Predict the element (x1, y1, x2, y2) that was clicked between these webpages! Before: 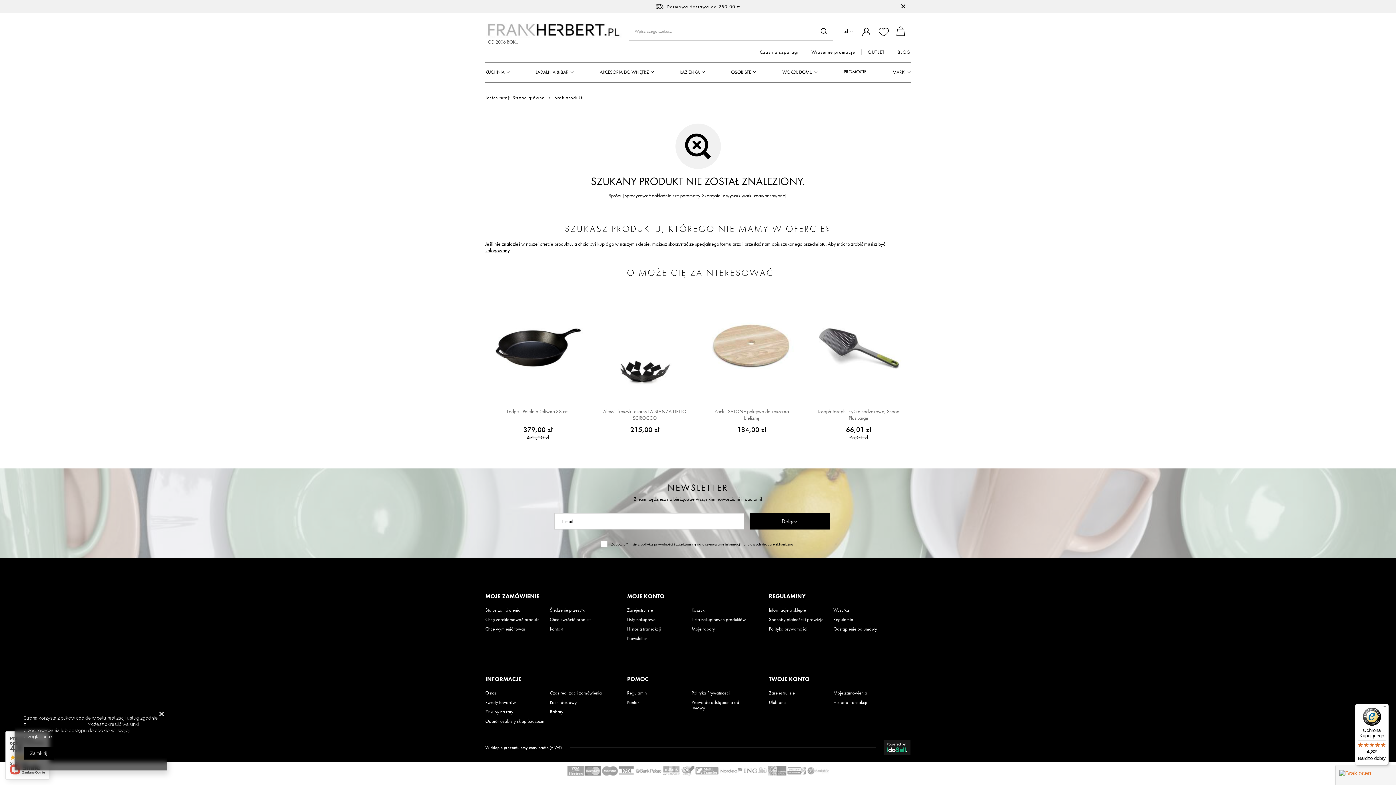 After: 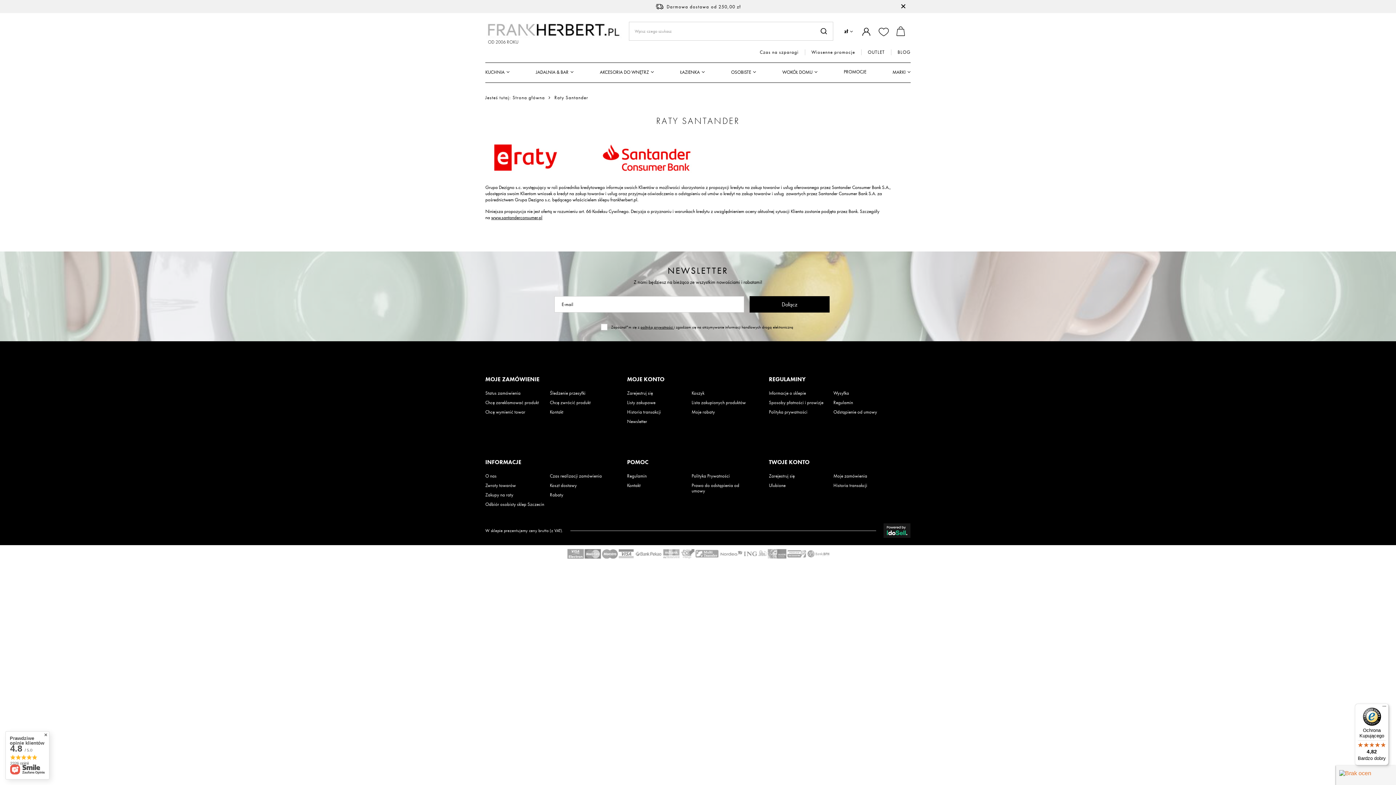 Action: label: Zakupy na raty bbox: (485, 709, 544, 714)